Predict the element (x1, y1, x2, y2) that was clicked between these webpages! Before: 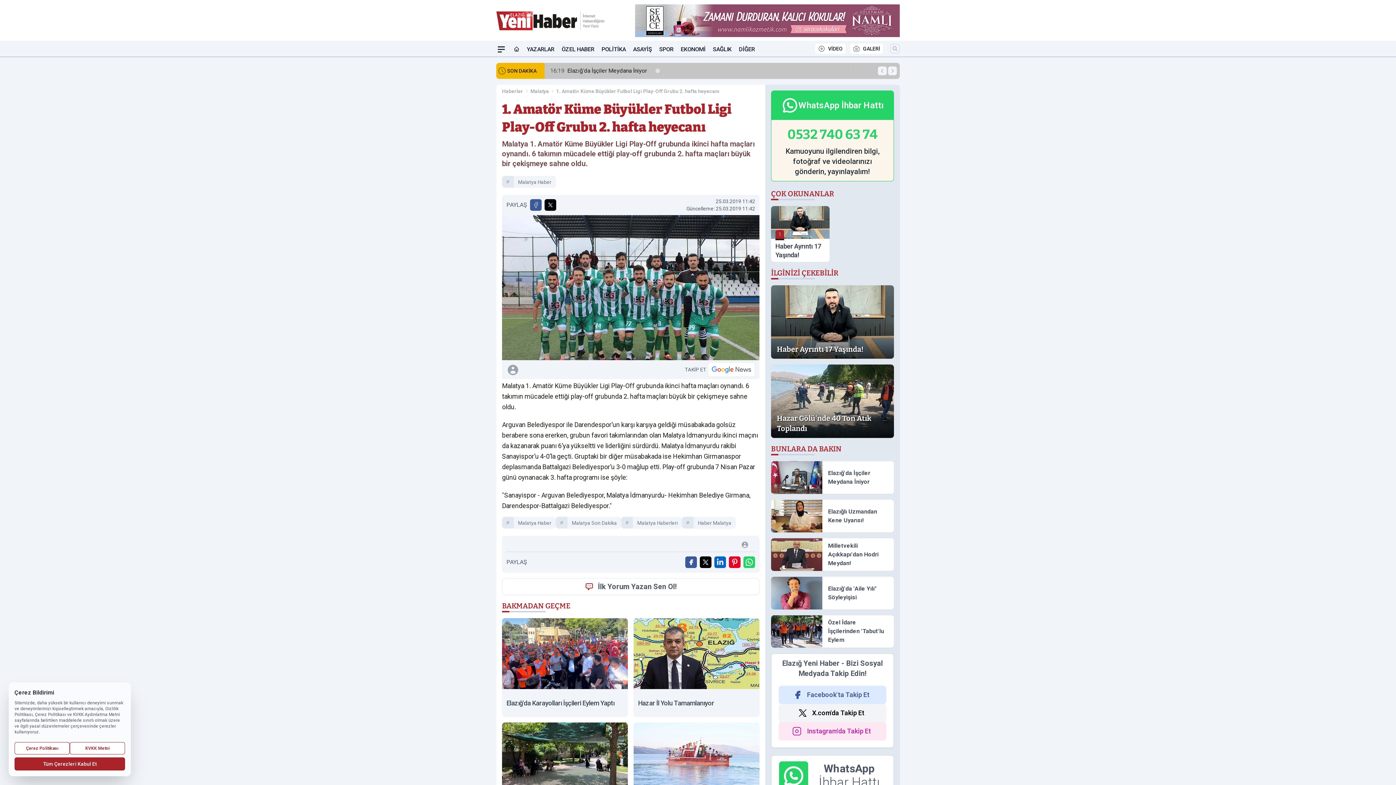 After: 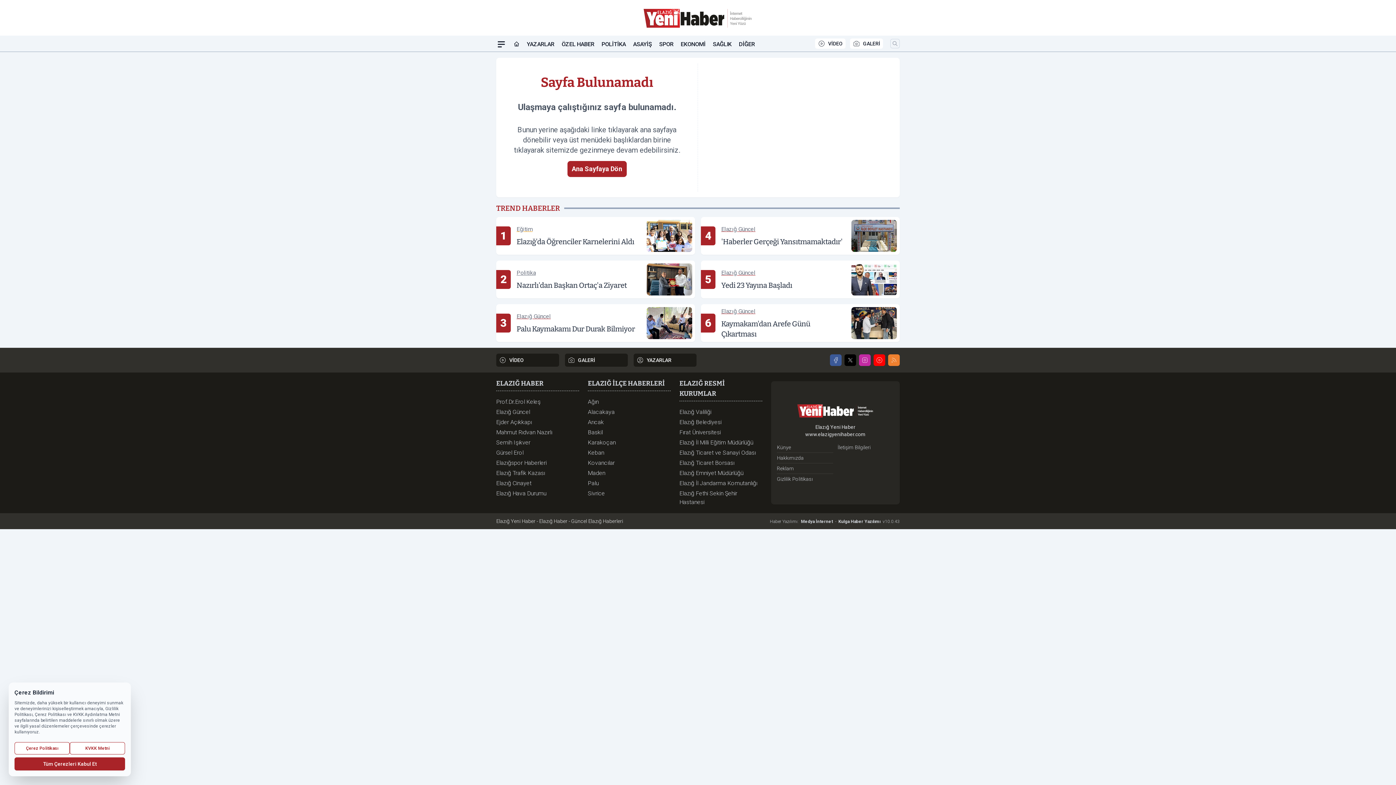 Action: label: KVKK Metni bbox: (69, 742, 125, 754)